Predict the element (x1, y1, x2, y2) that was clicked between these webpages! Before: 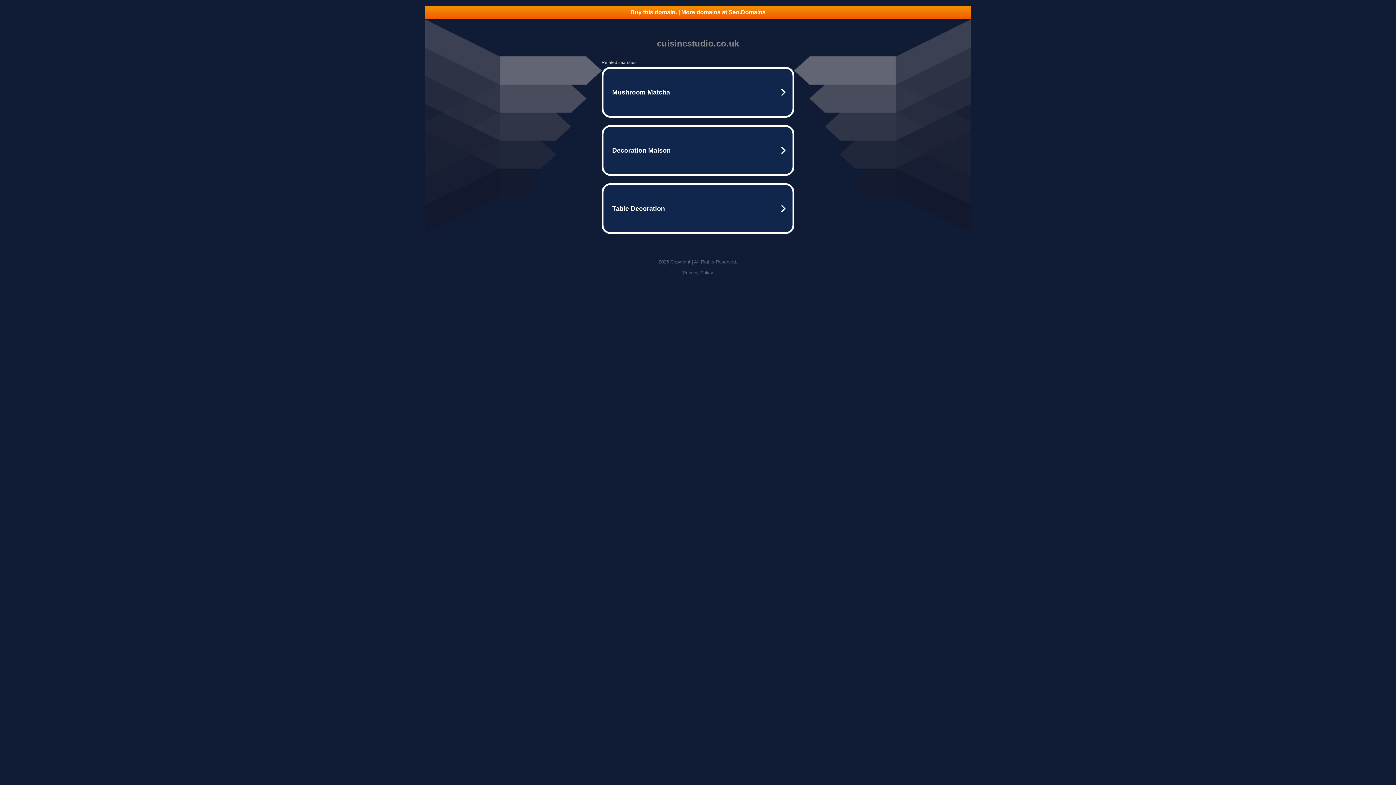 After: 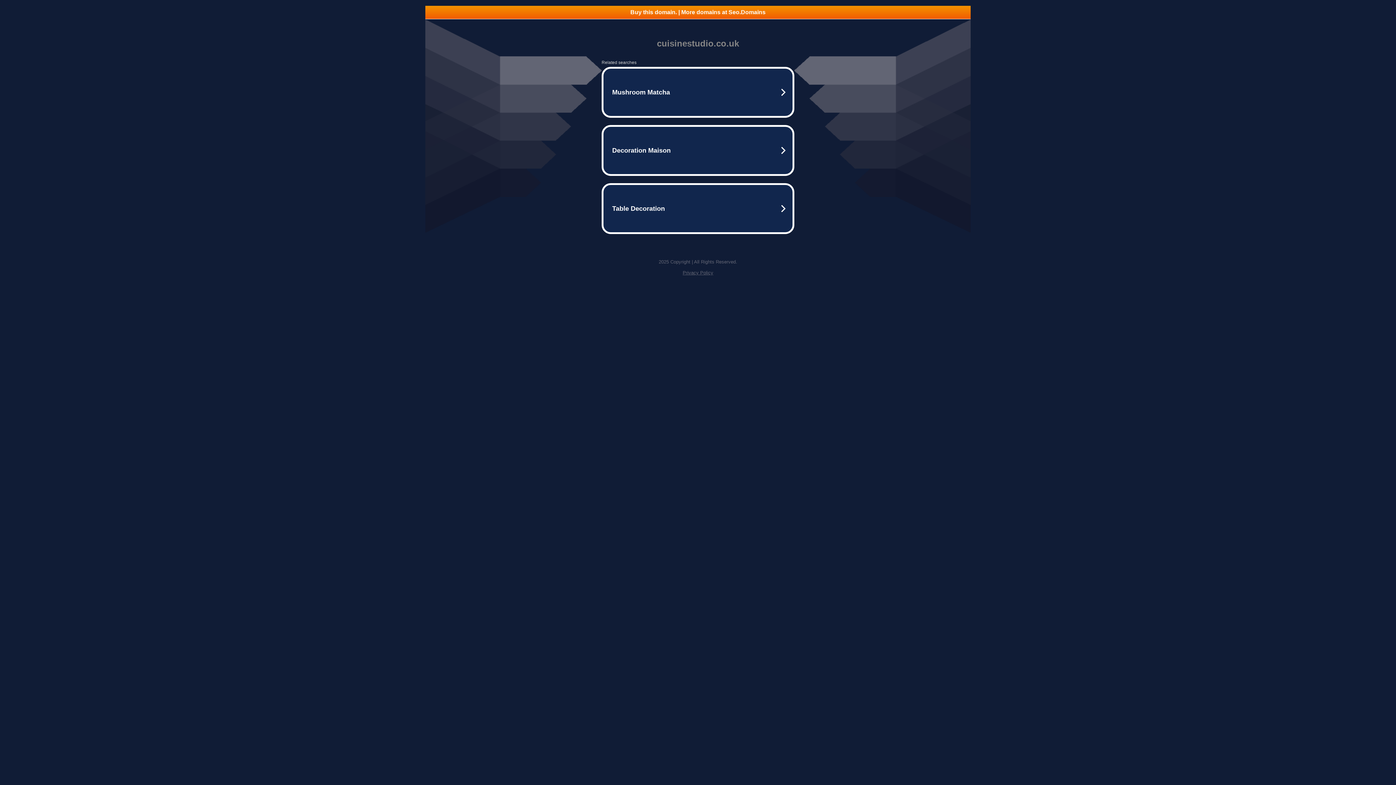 Action: bbox: (682, 270, 713, 275) label: Privacy Policy